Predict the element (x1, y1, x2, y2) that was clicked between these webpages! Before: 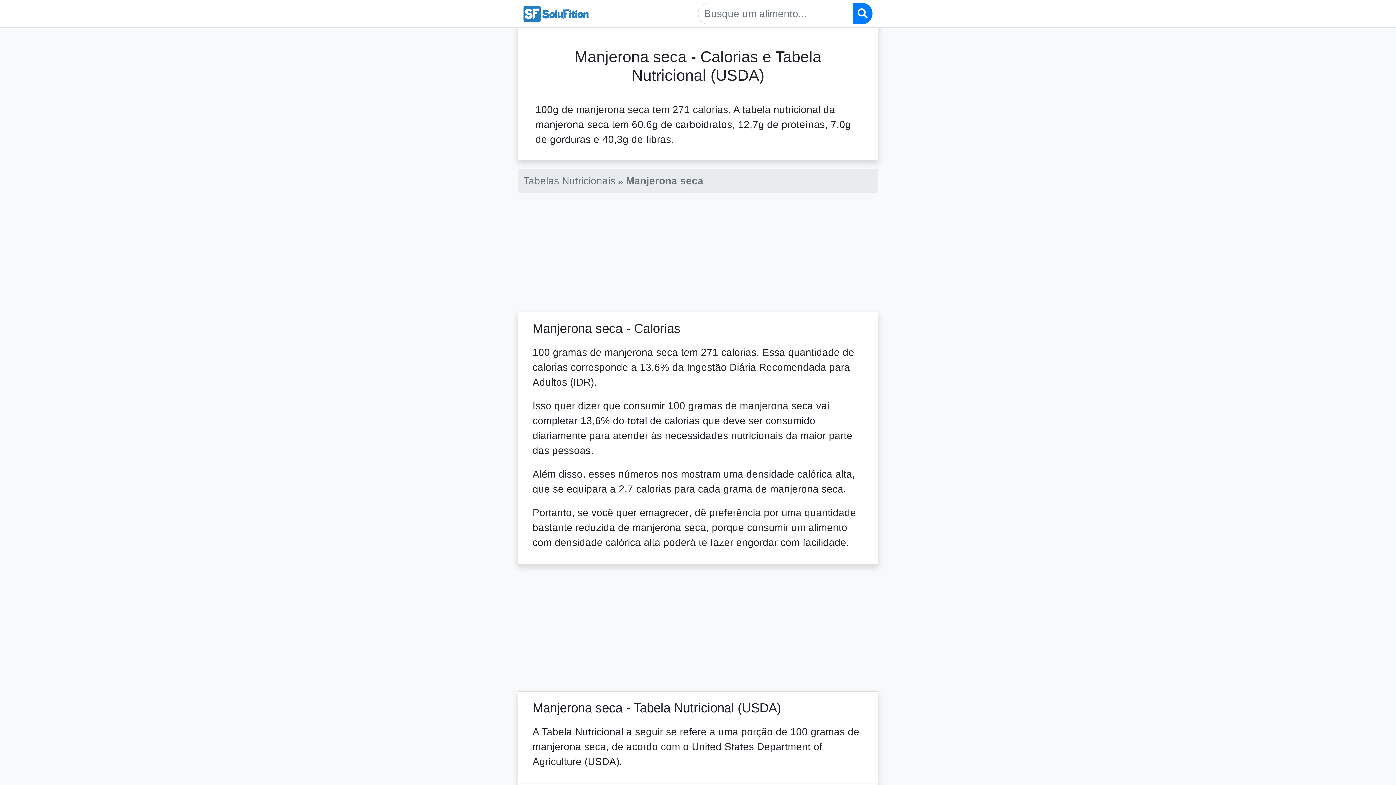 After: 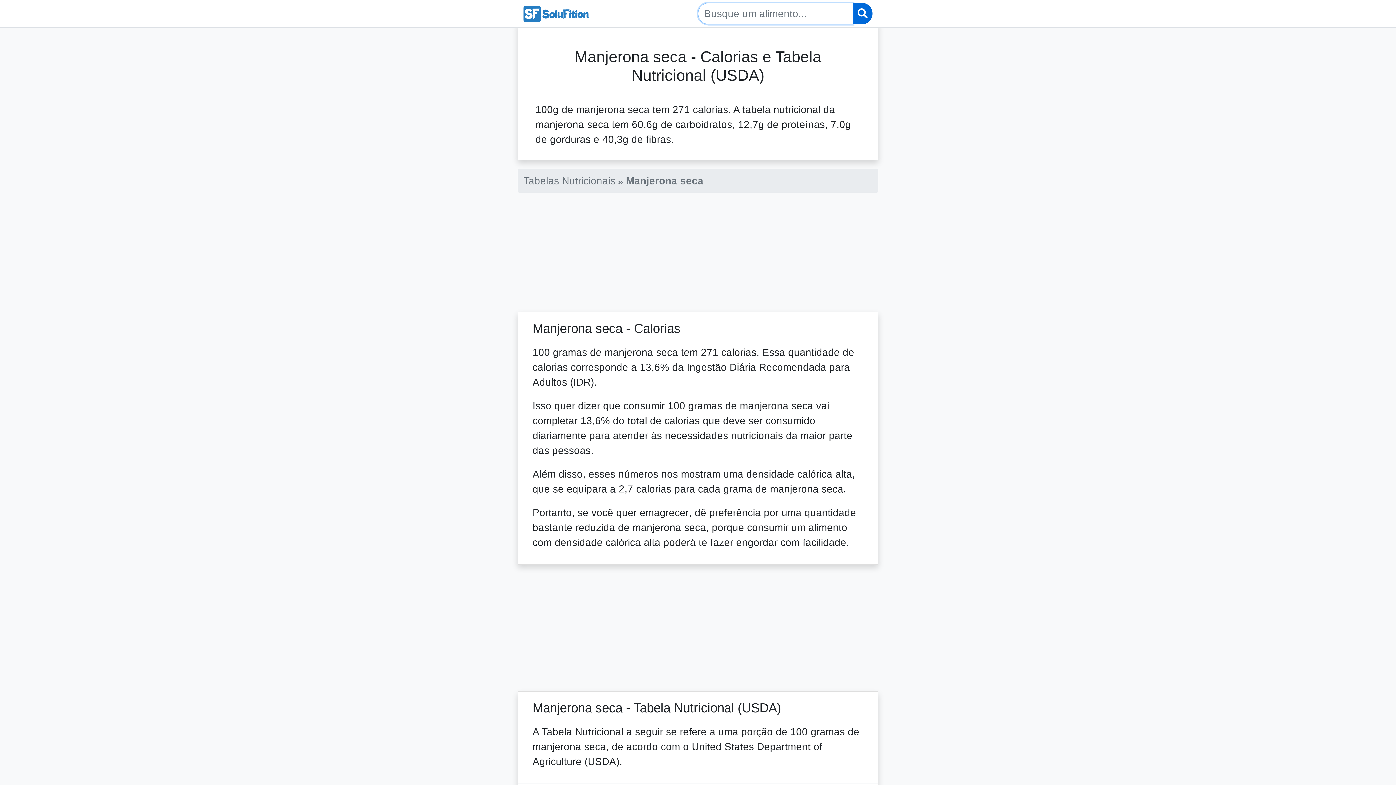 Action: bbox: (853, 2, 872, 24)